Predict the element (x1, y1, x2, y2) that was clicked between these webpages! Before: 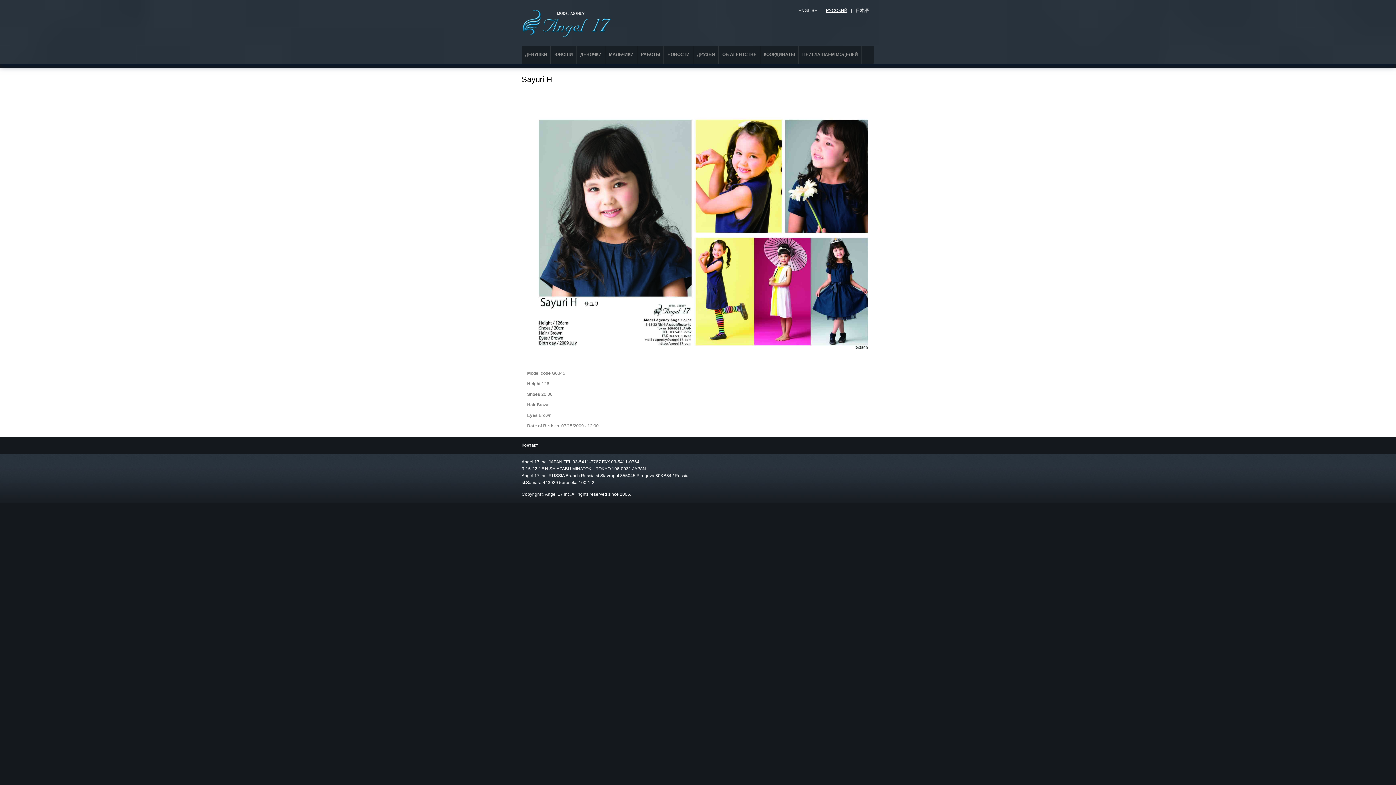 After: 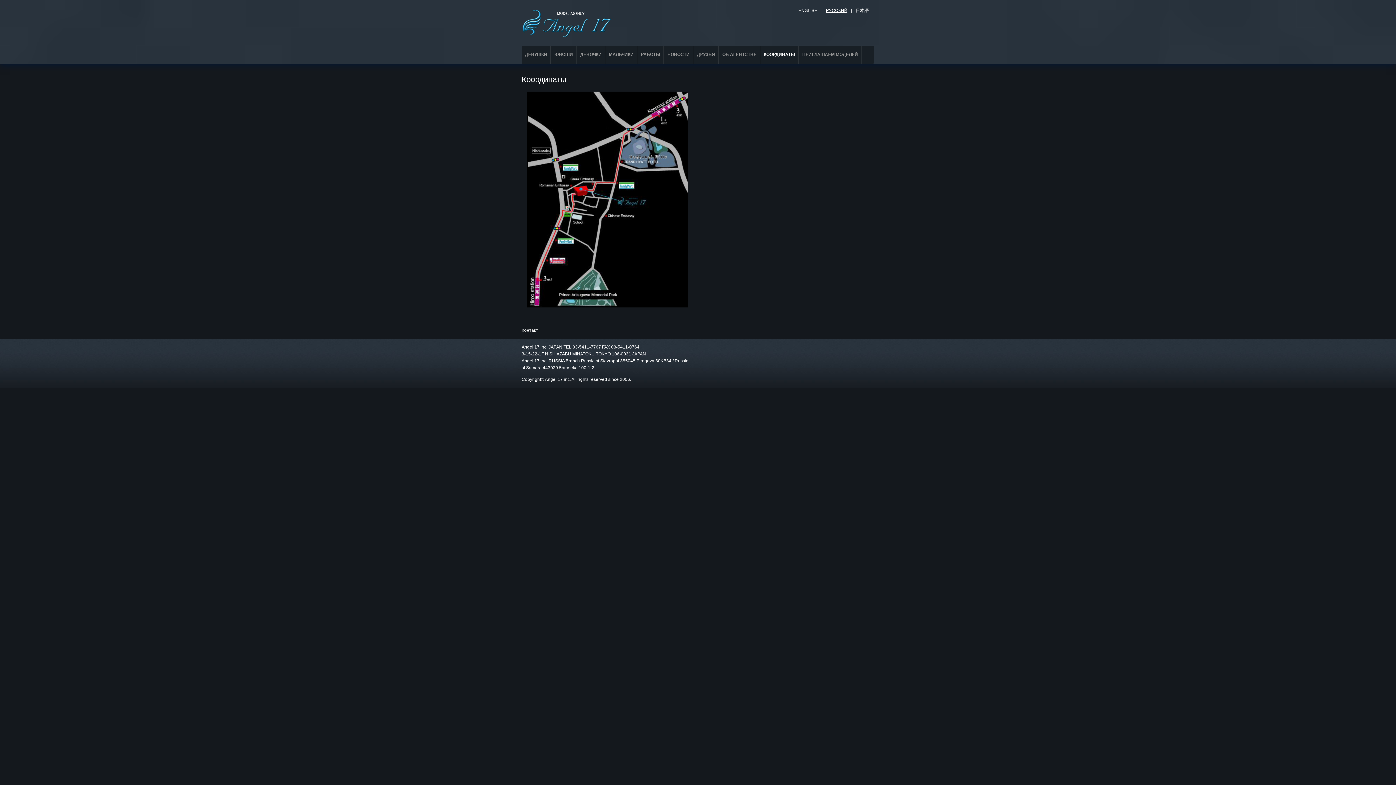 Action: label: КООРДИНАТЫ bbox: (760, 45, 798, 63)